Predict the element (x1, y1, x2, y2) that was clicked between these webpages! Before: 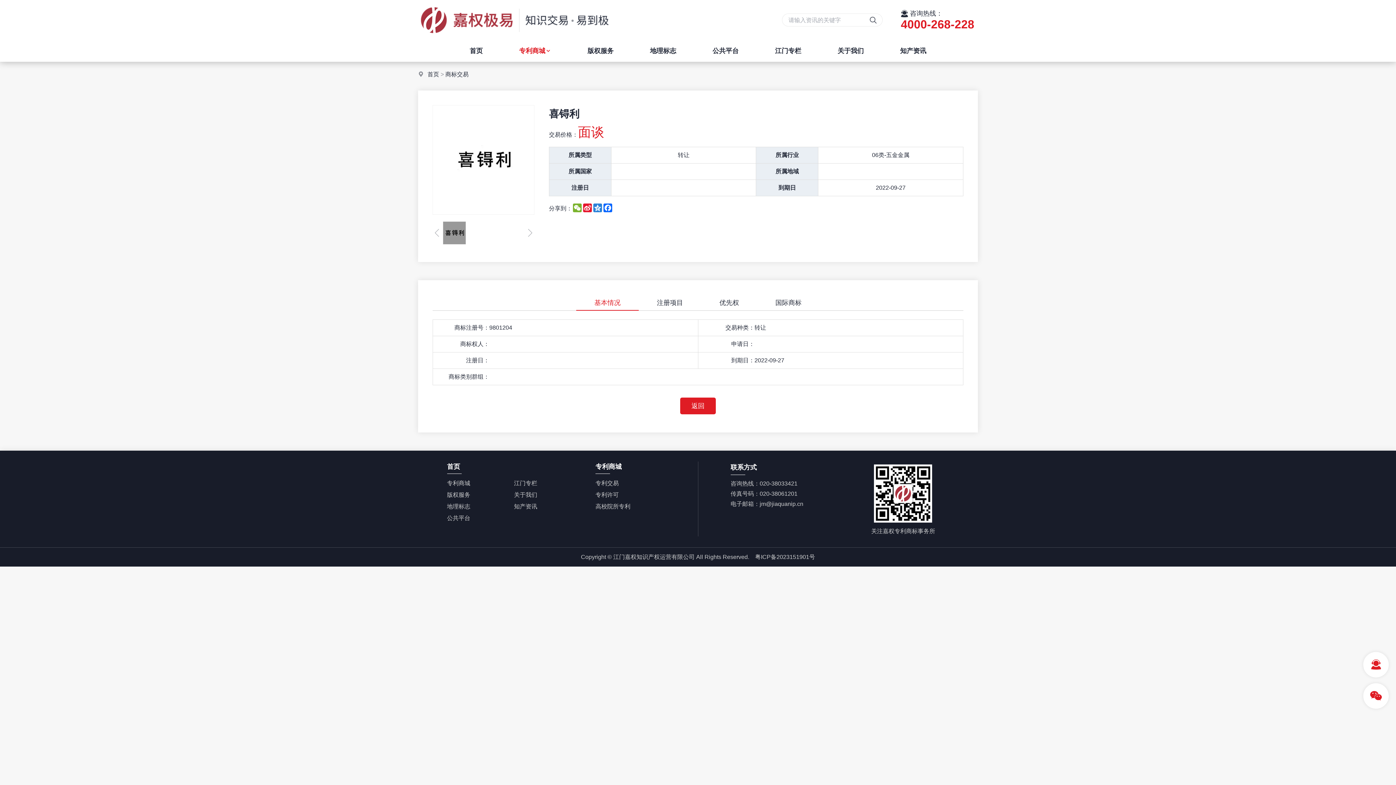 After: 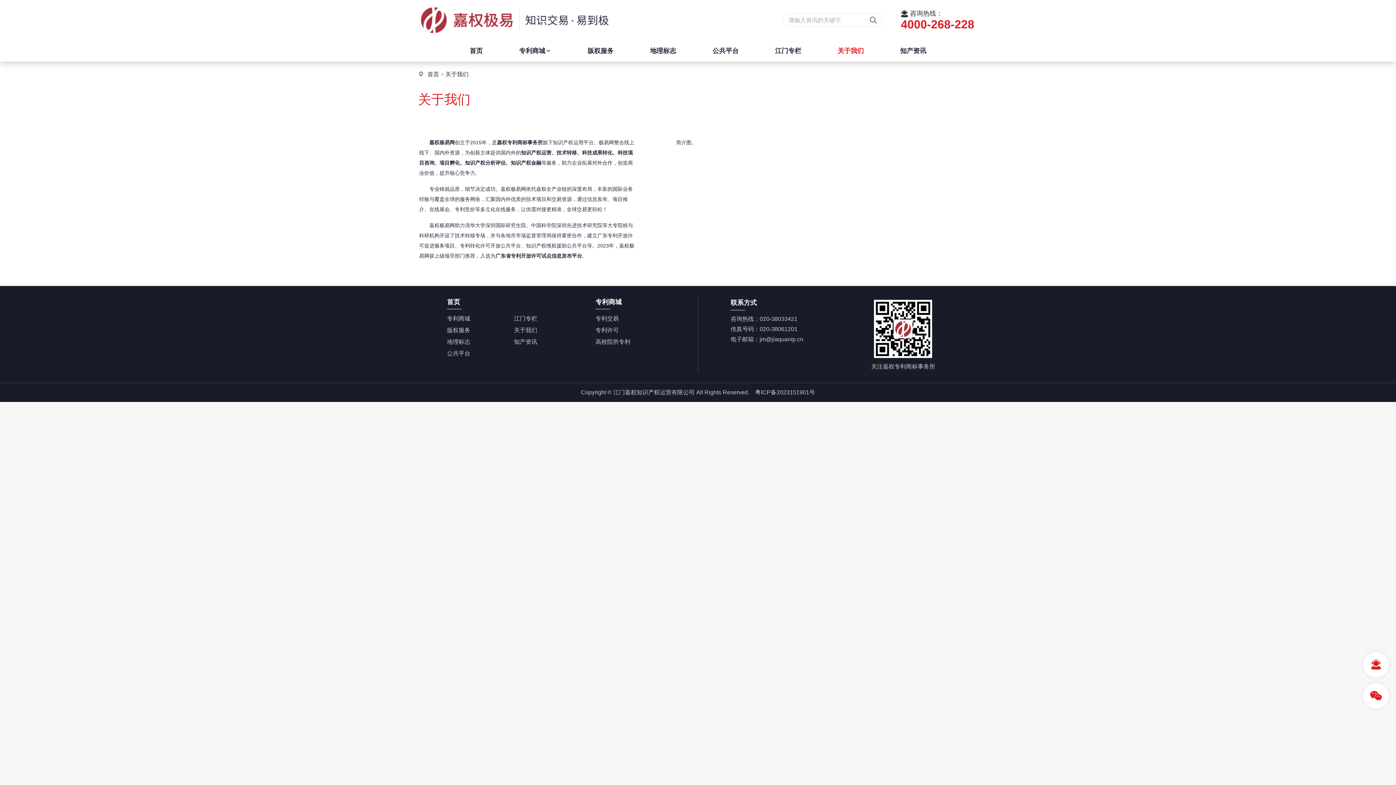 Action: bbox: (514, 490, 537, 500) label: 关于我们